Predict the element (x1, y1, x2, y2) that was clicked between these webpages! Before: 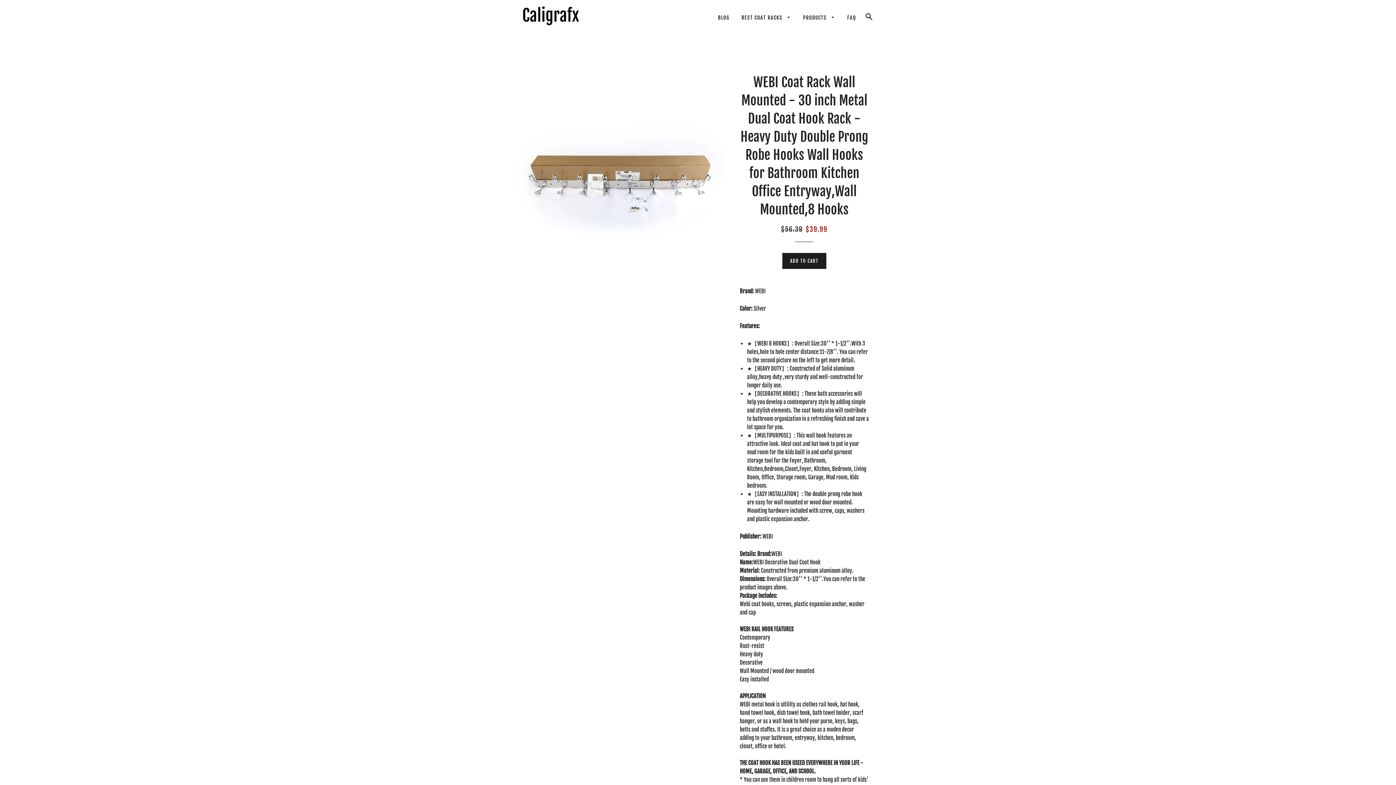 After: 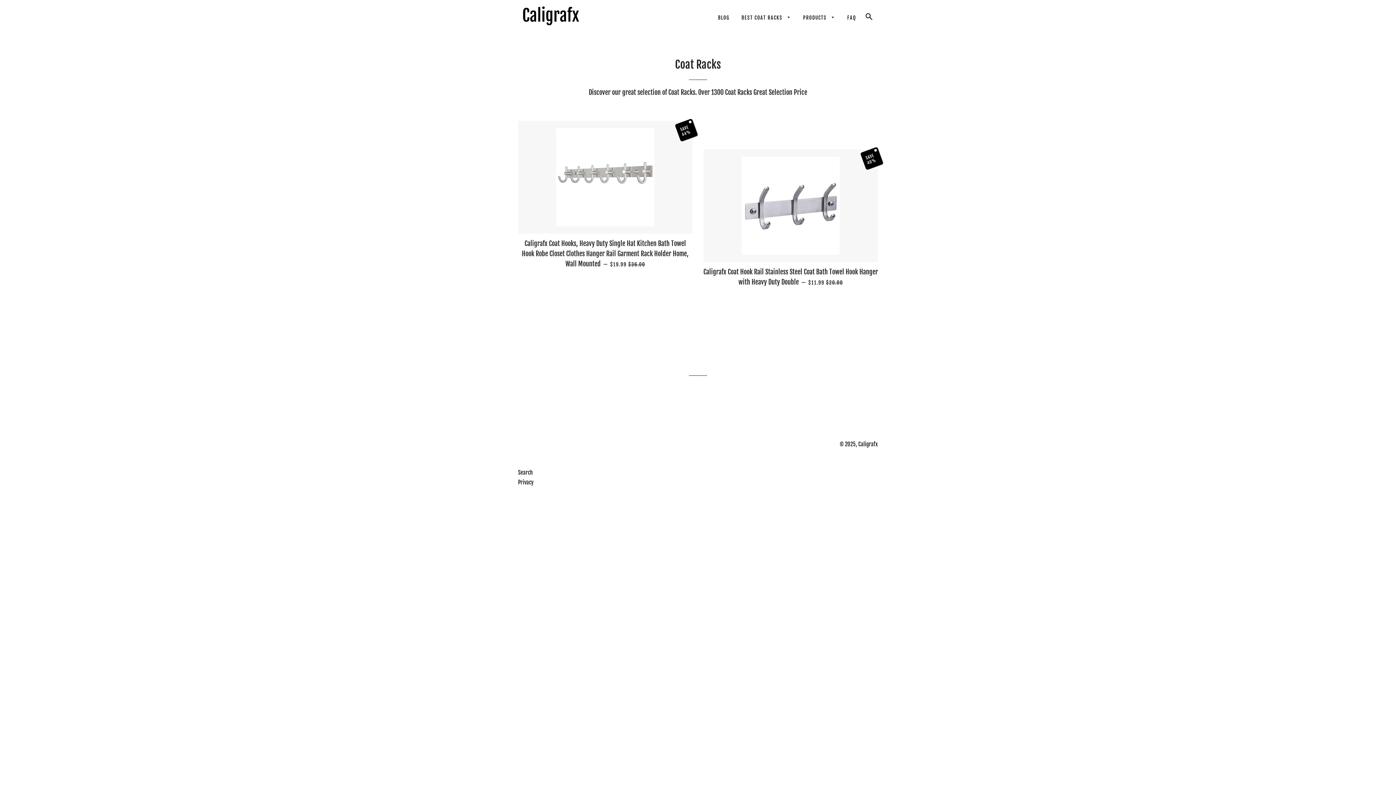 Action: bbox: (797, 8, 840, 26) label: PRODUCTS 